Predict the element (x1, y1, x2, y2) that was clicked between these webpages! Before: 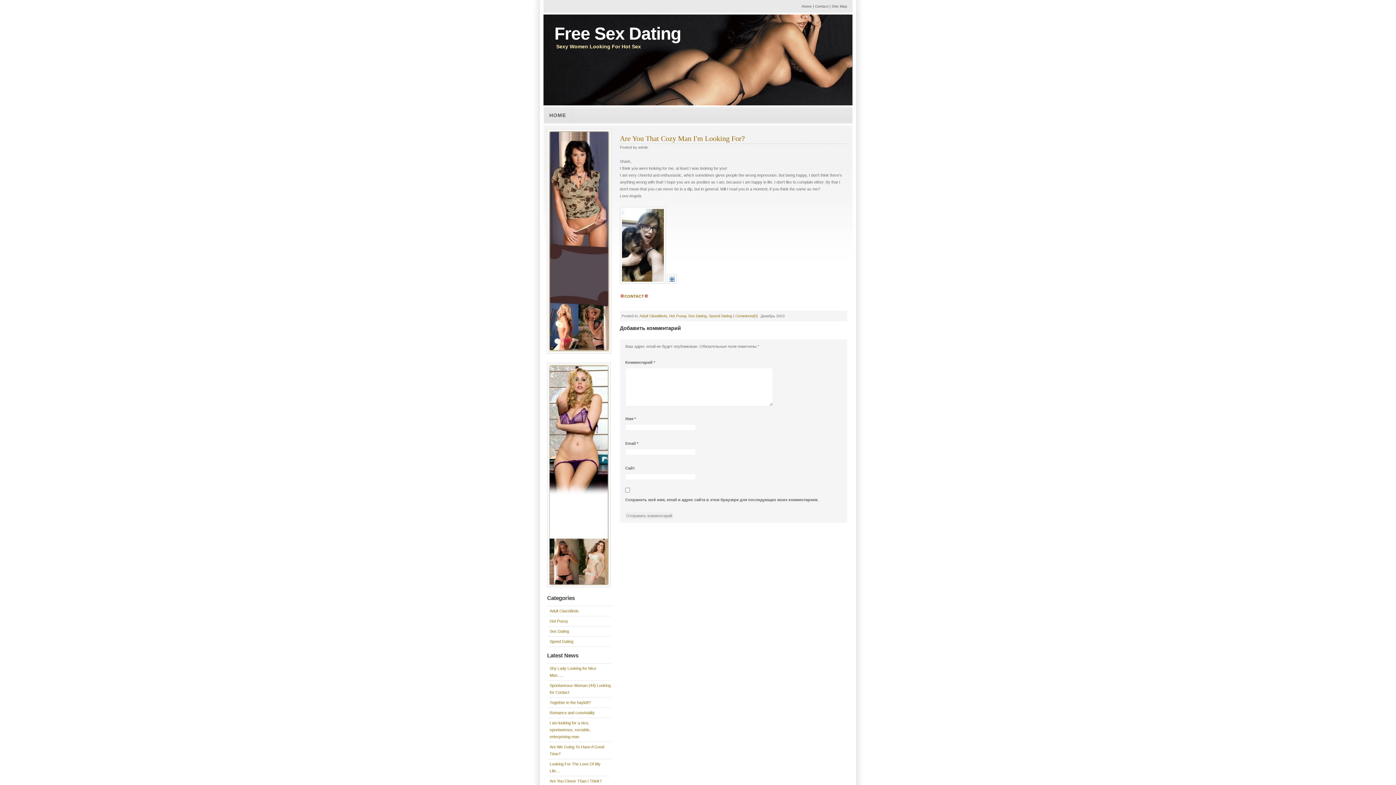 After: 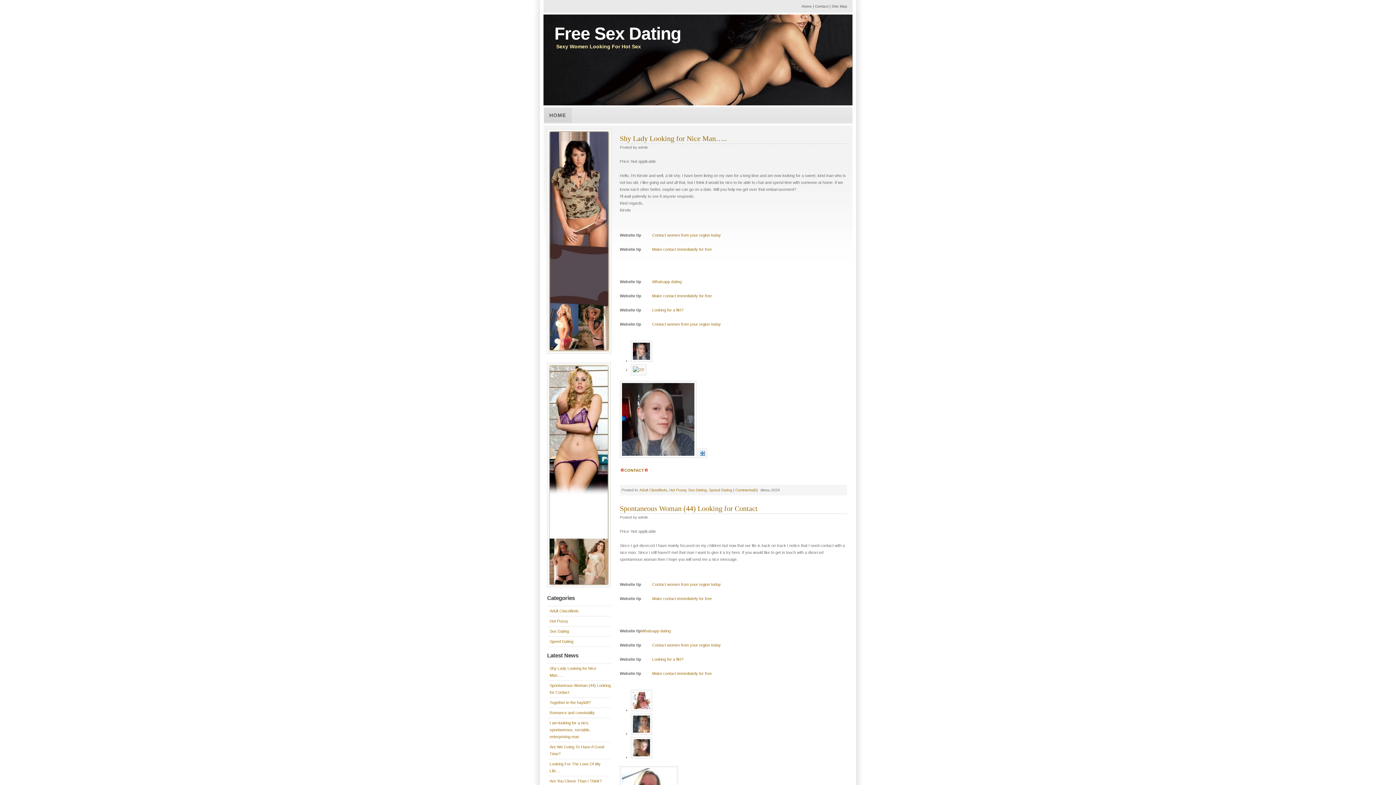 Action: bbox: (554, 23, 681, 43) label: Free Sex Dating